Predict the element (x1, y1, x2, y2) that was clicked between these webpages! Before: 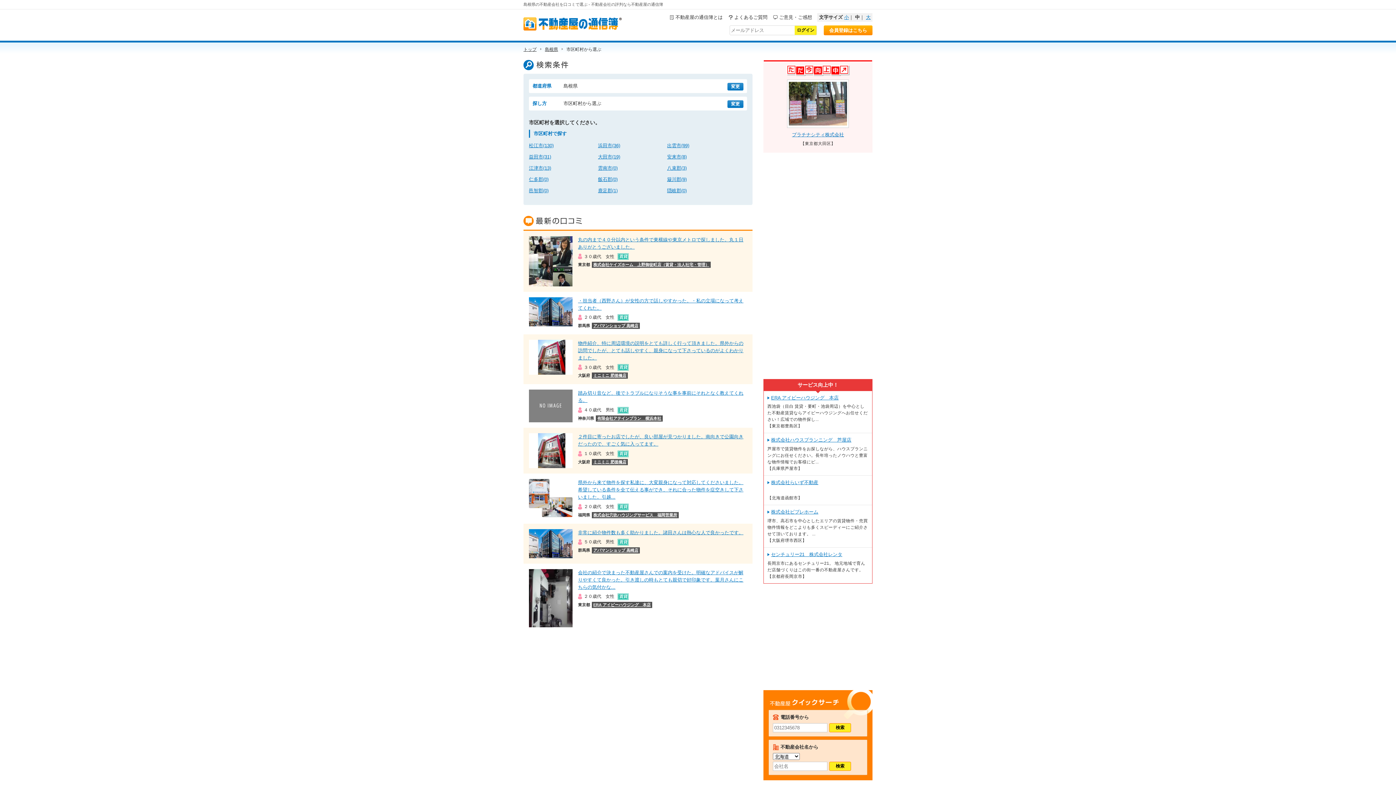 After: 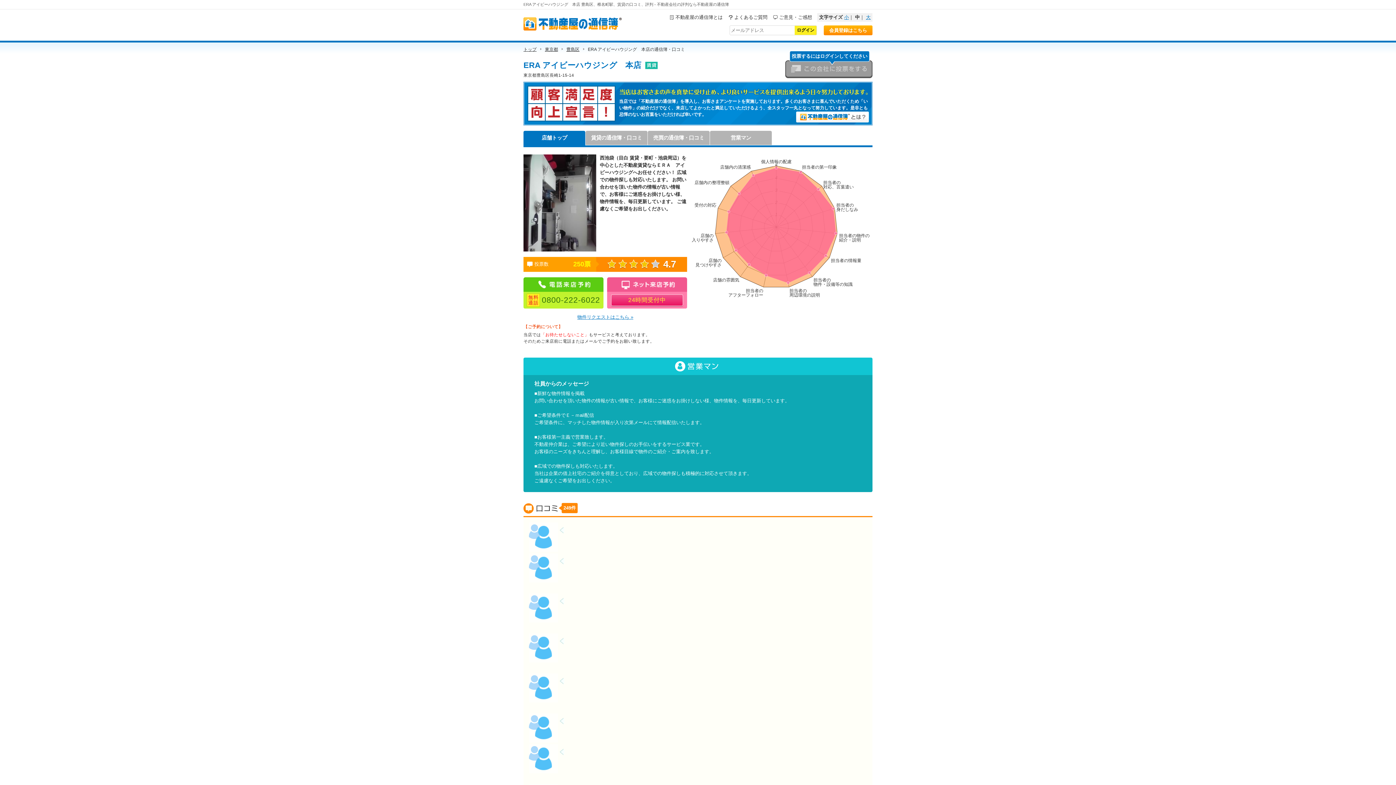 Action: bbox: (764, 391, 872, 433) label: ERA アイビーハウジング　本店

西池袋（目白 賃貸・要町・池袋周辺）を中心とした不動産賃貸ならアイビーハウジングへお任せください！広域での物件探し...
【東京都豊島区】